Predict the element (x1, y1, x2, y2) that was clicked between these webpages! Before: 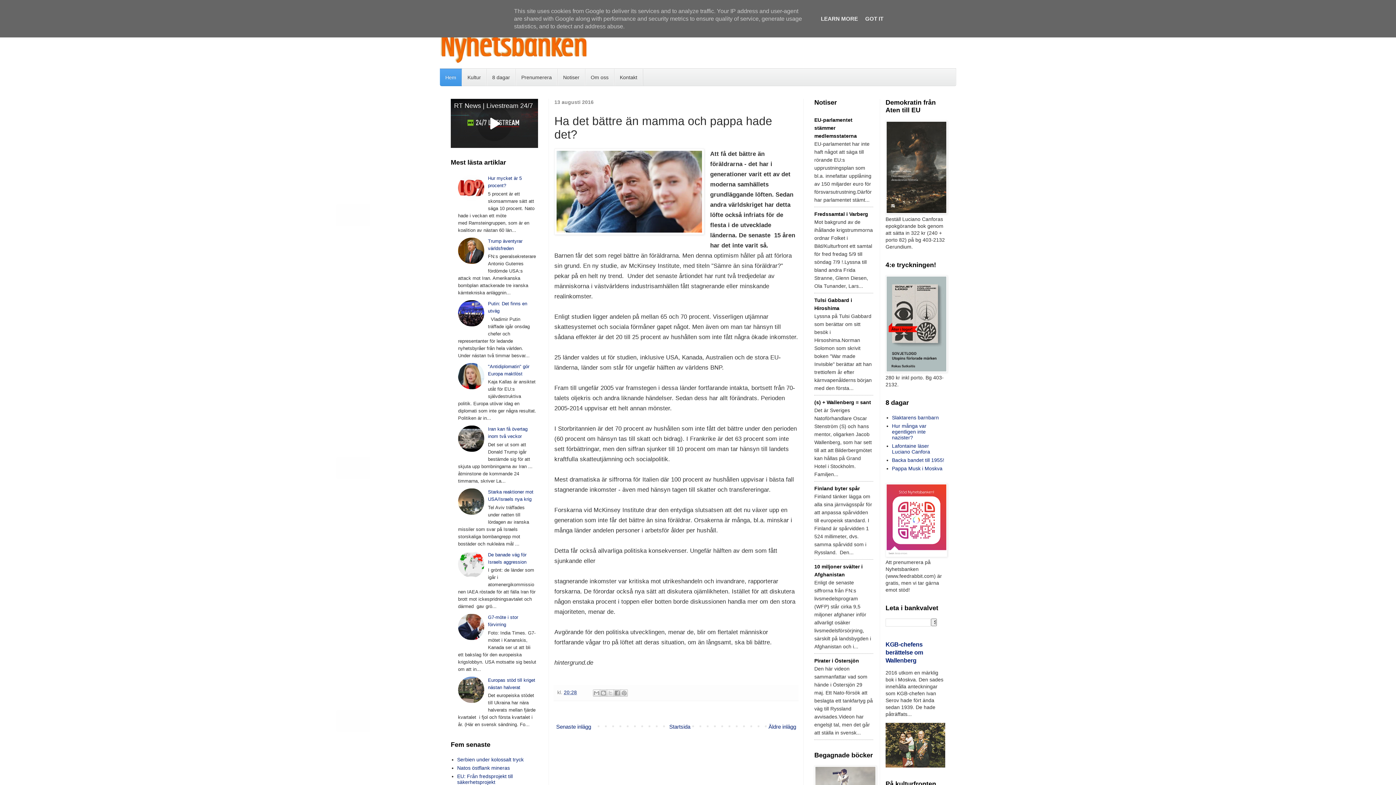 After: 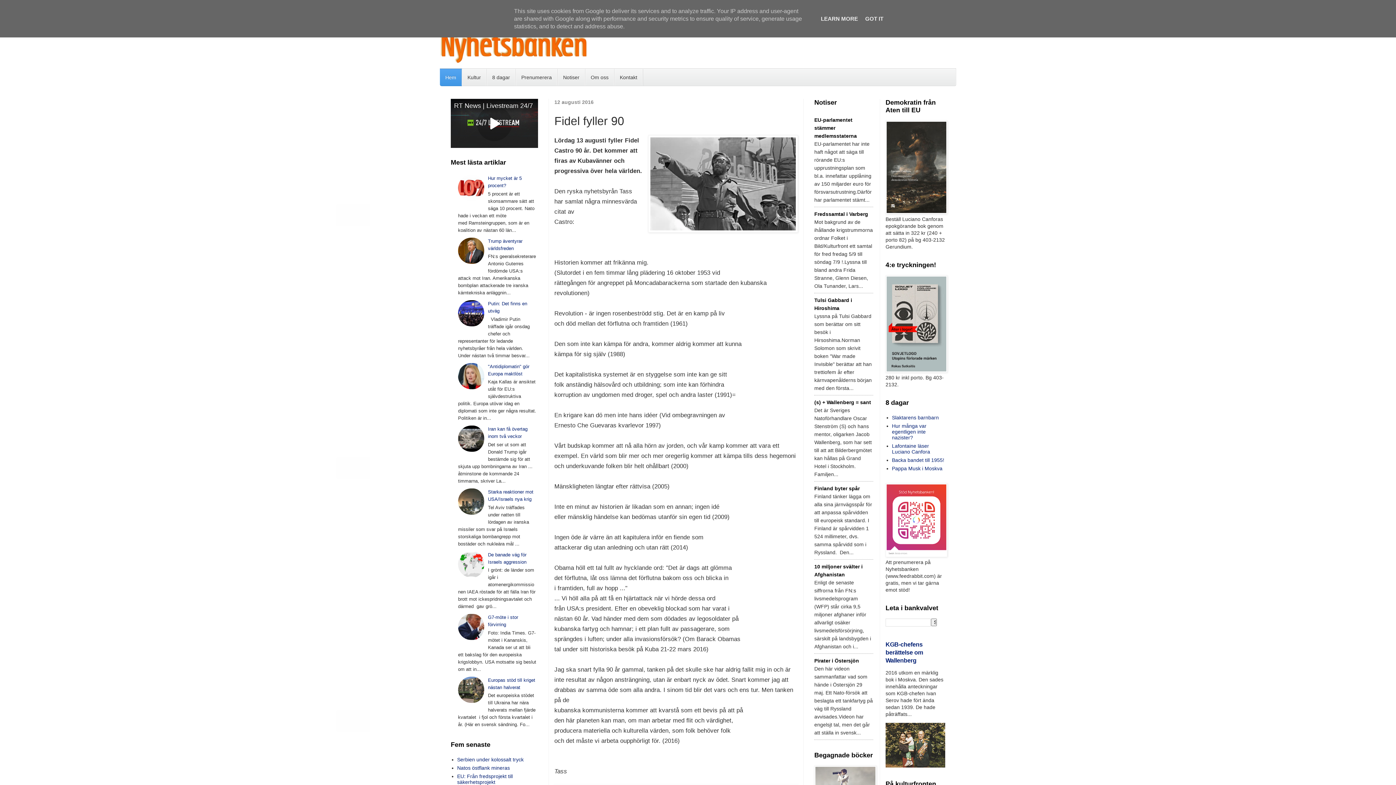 Action: bbox: (766, 722, 798, 732) label: Äldre inlägg